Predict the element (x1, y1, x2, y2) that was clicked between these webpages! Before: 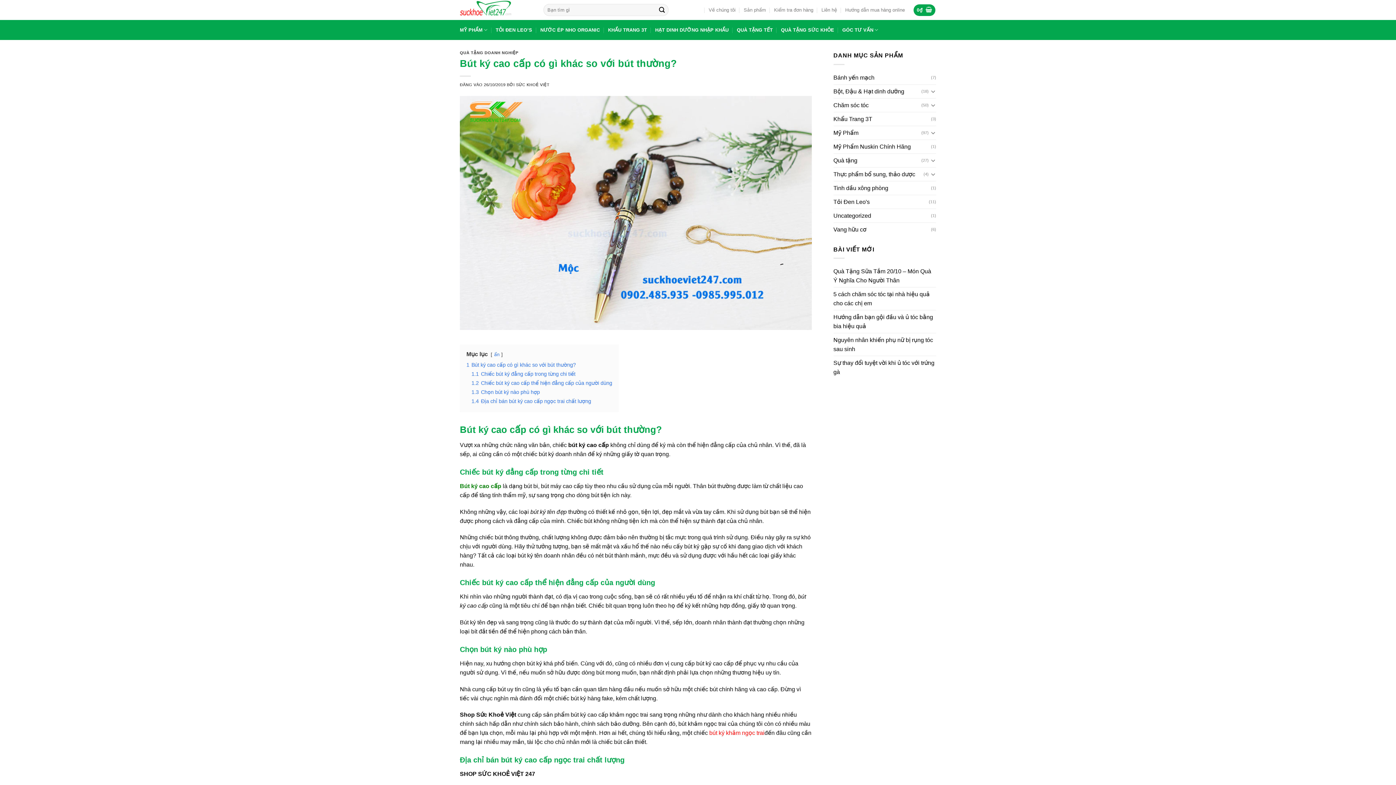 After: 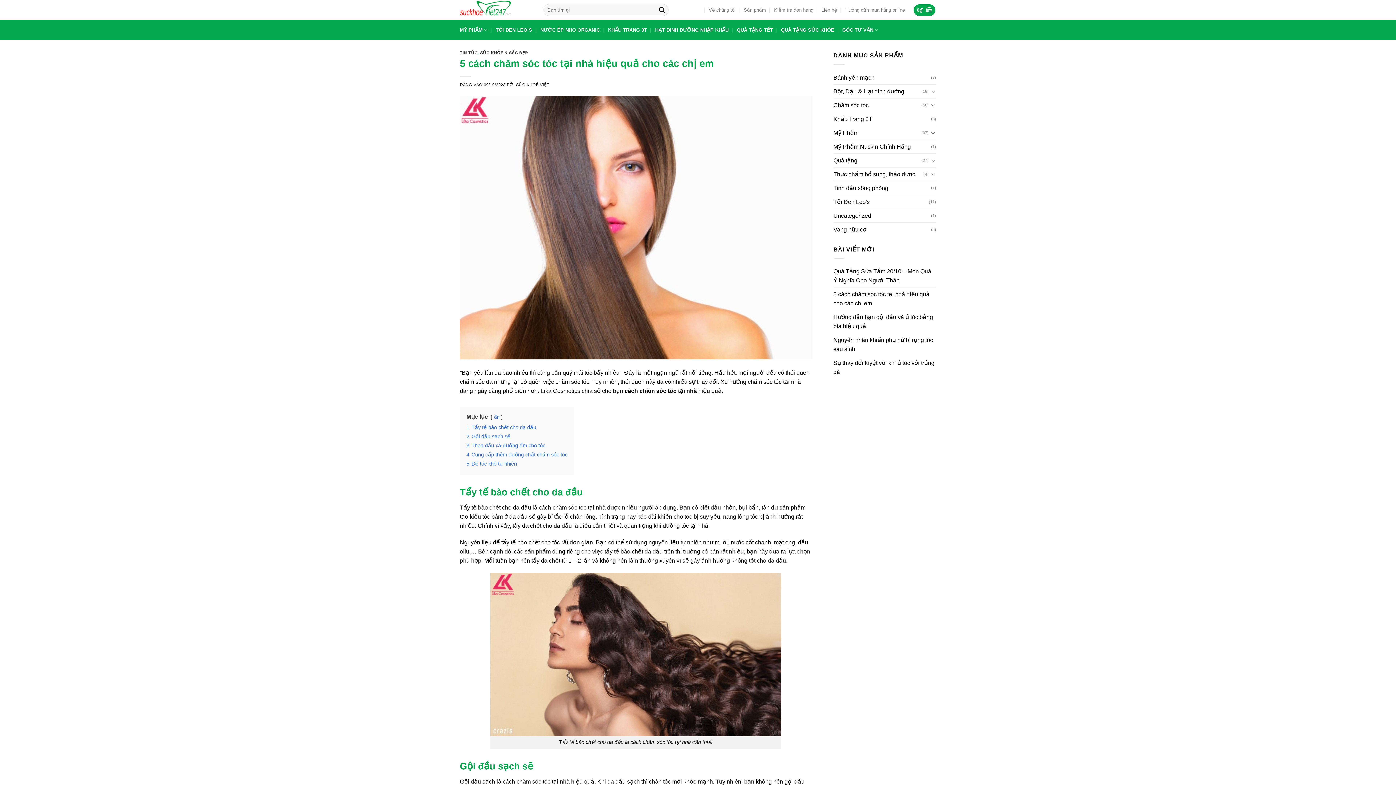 Action: label: 5 cách chăm sóc tóc tại nhà hiệu quả cho các chị em bbox: (833, 287, 936, 310)